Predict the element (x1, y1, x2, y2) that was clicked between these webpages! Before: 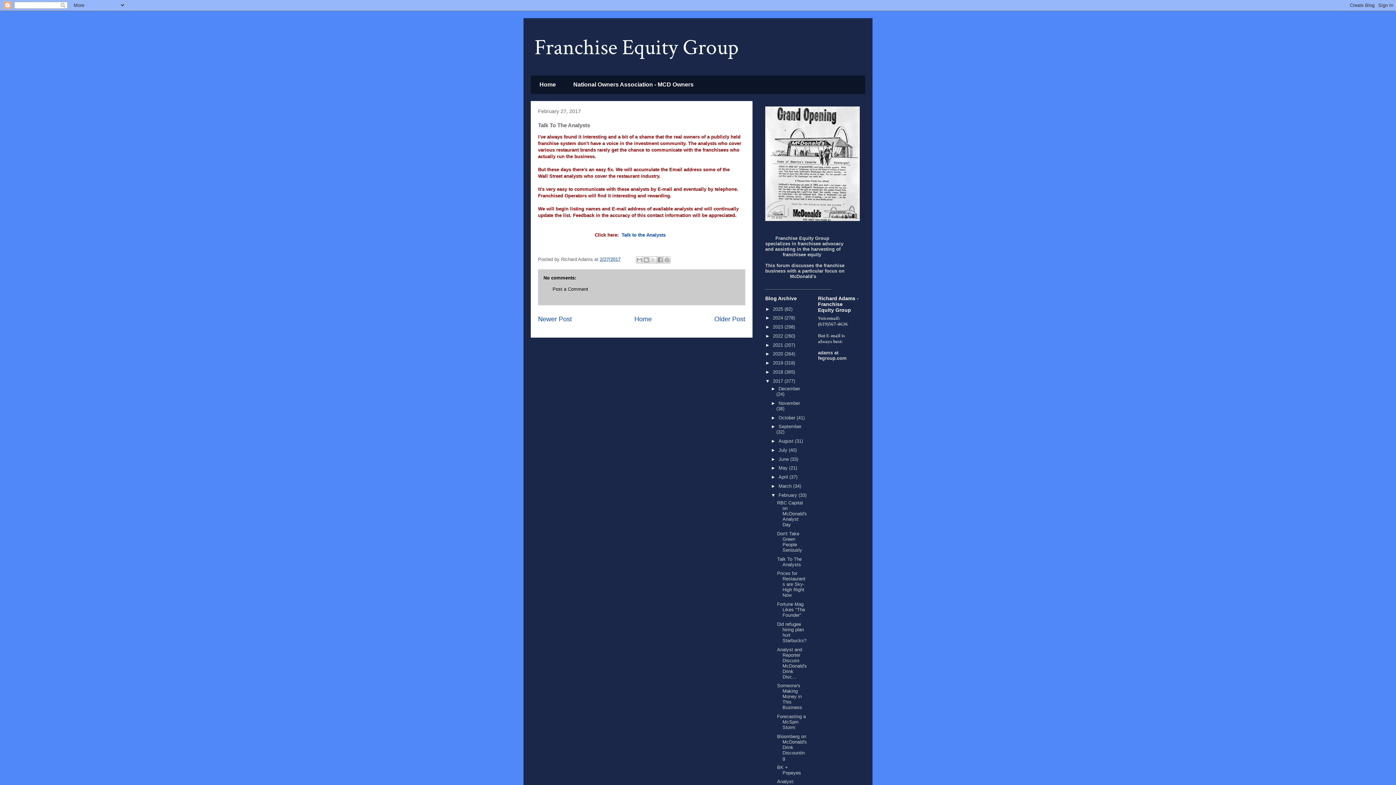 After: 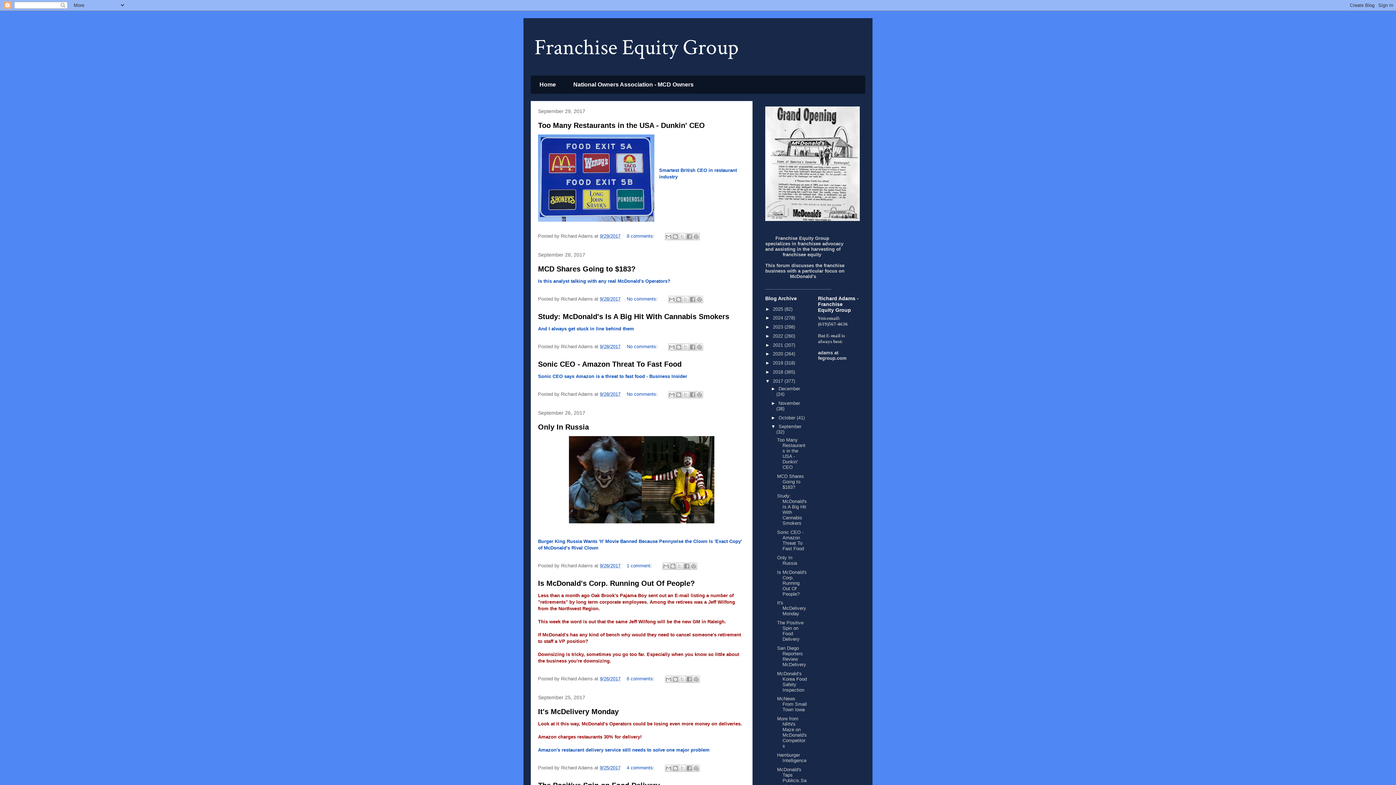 Action: bbox: (778, 424, 801, 429) label: September 